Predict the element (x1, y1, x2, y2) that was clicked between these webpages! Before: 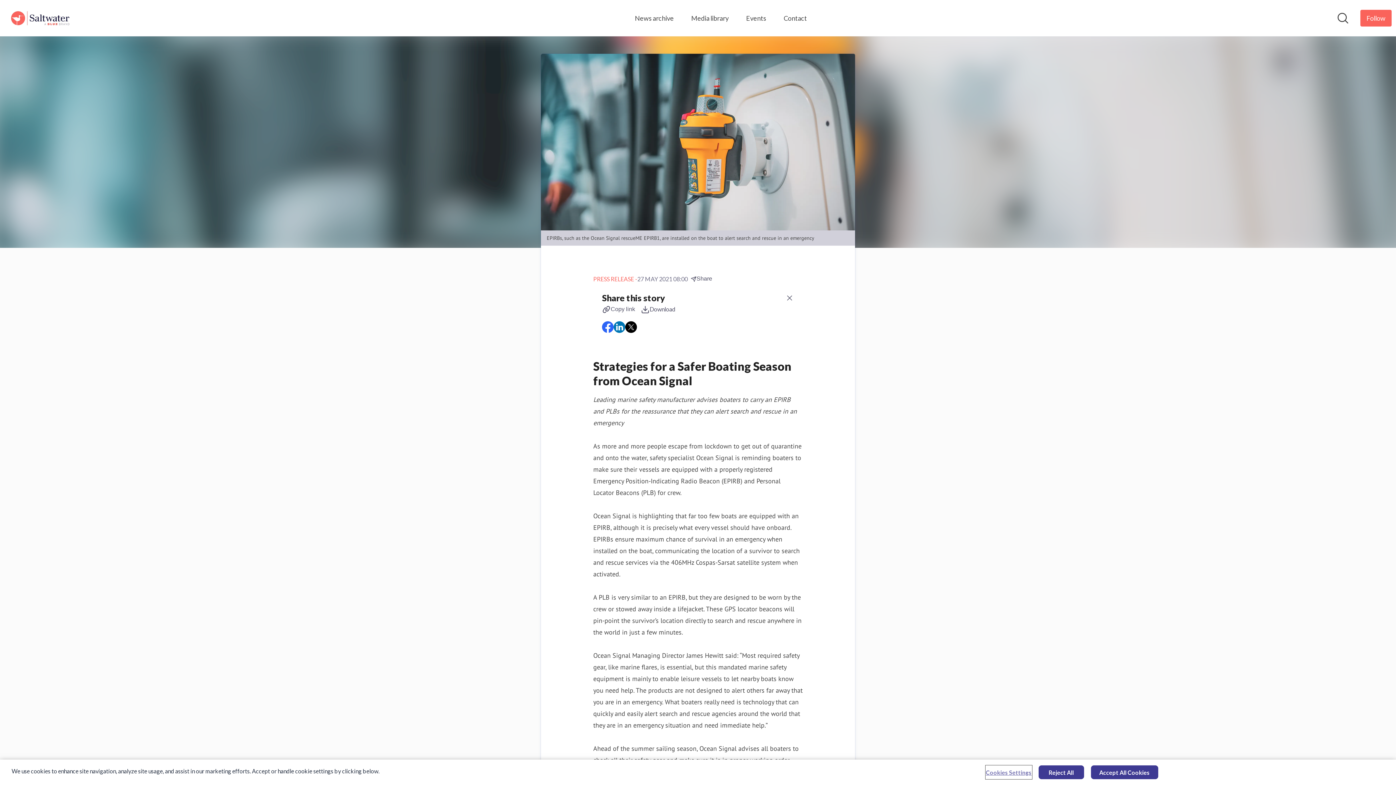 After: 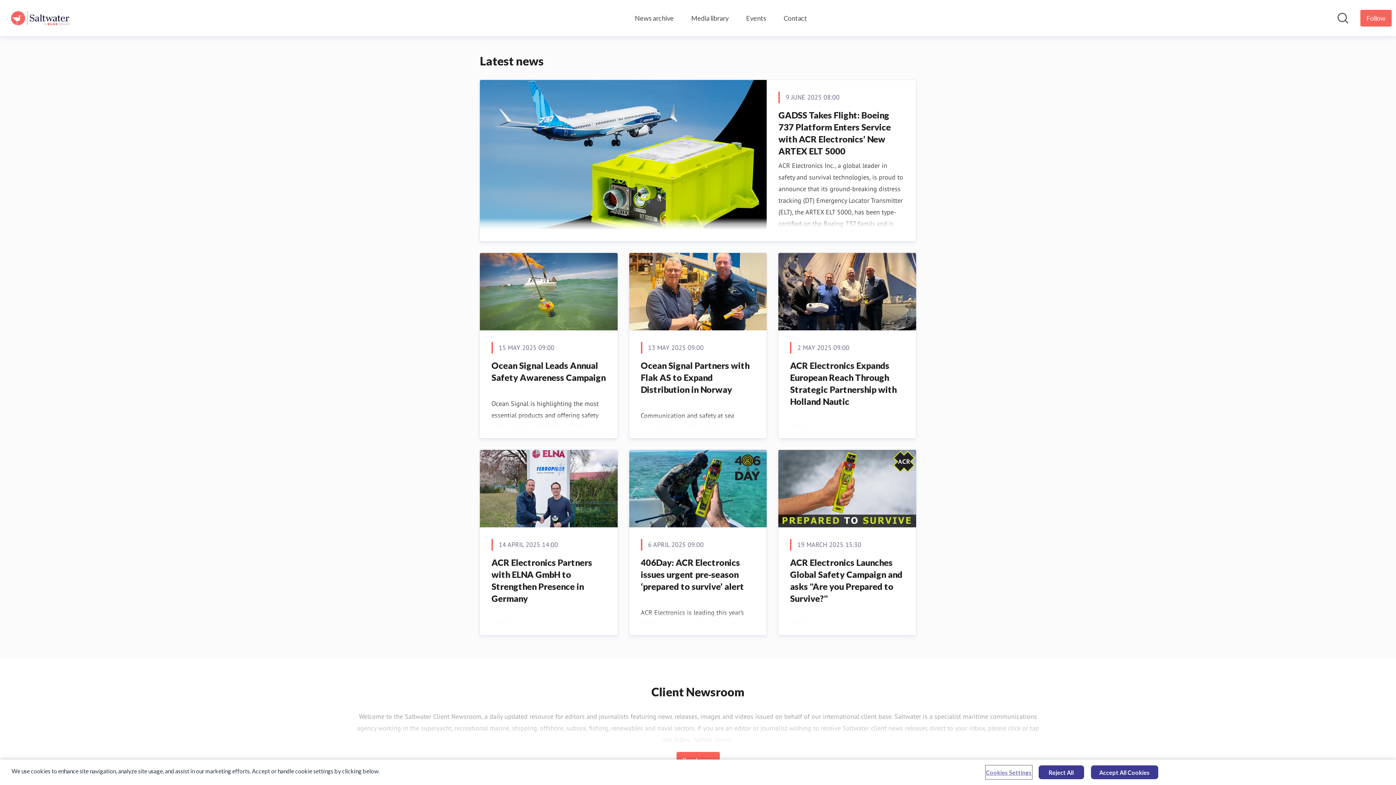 Action: bbox: (4, 4, 113, 32) label: Home: Saltwater Pressroom